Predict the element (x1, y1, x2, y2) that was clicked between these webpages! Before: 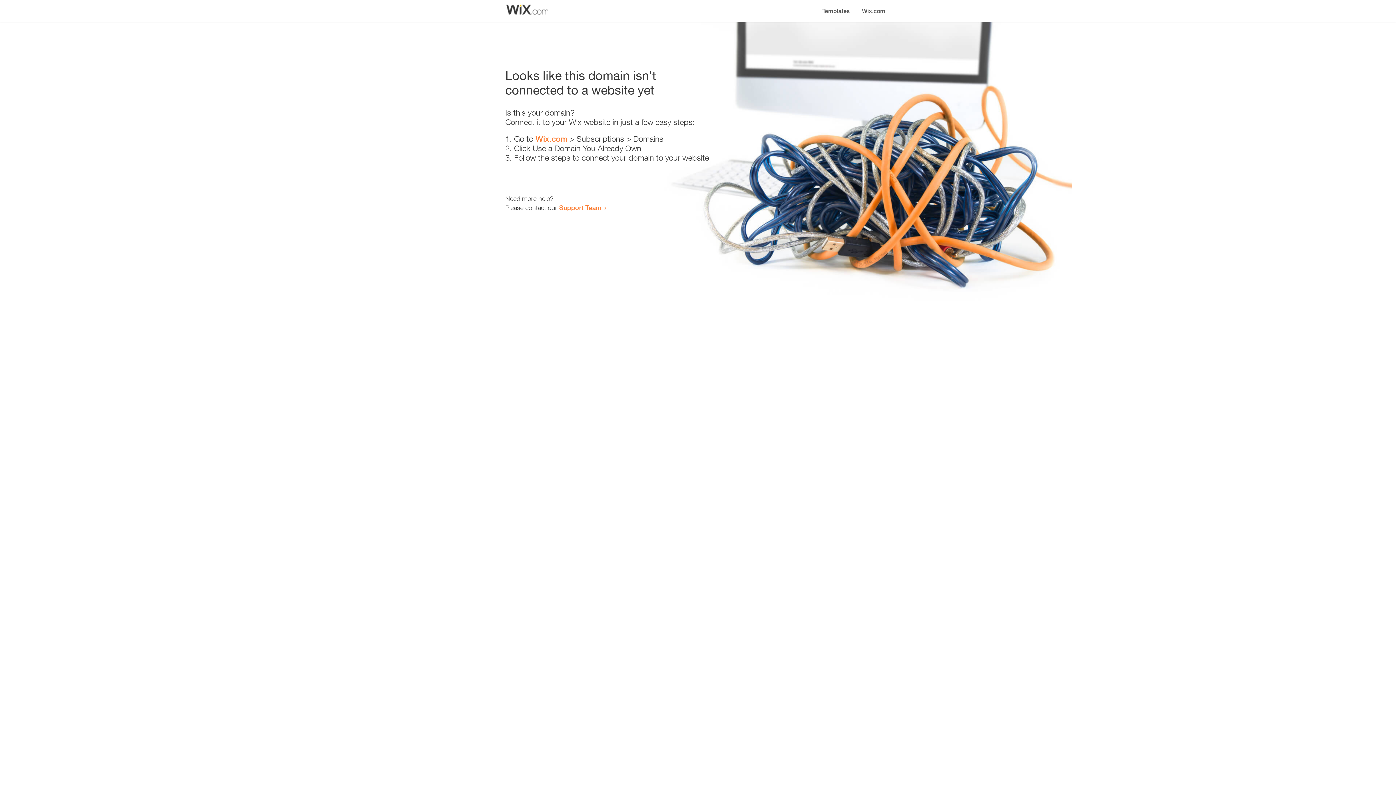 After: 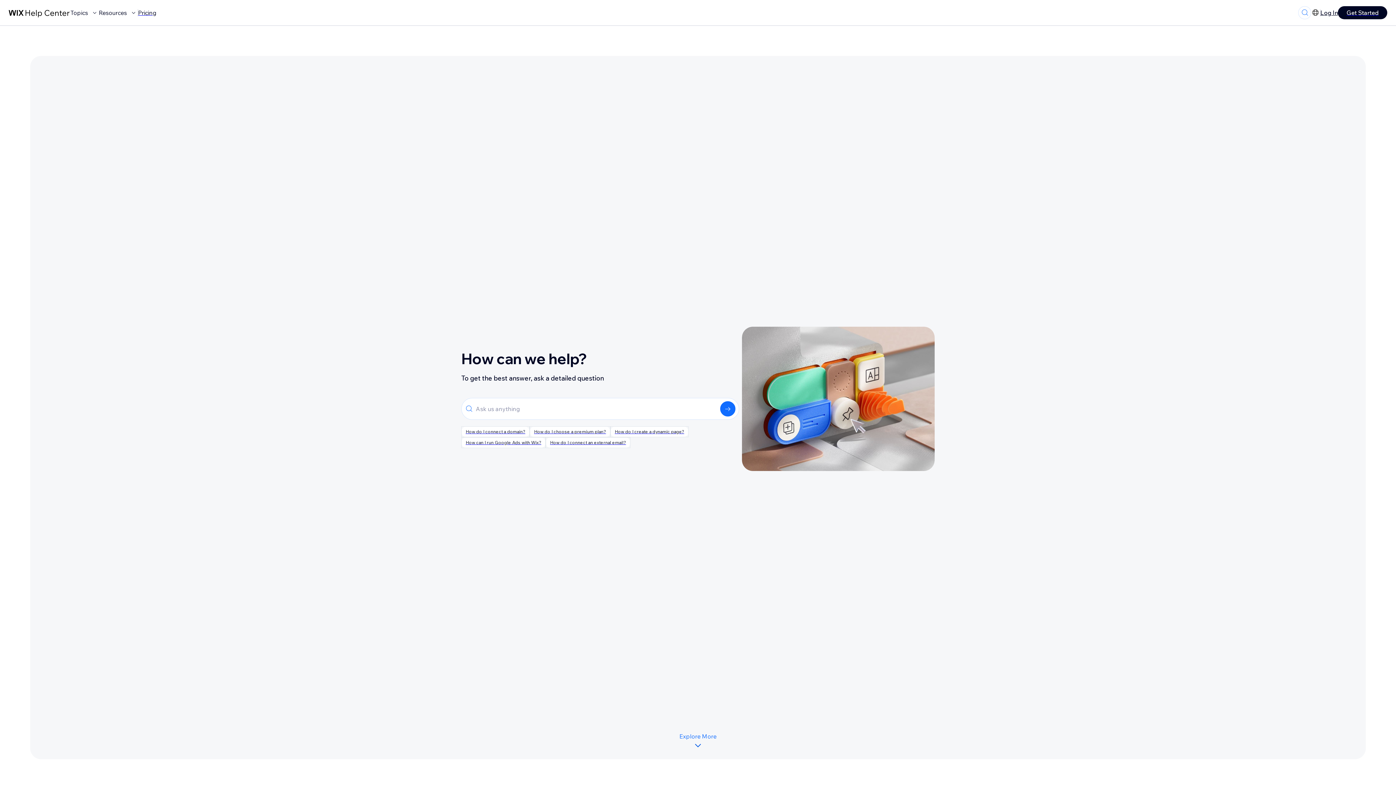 Action: bbox: (559, 203, 601, 211) label: Support Team